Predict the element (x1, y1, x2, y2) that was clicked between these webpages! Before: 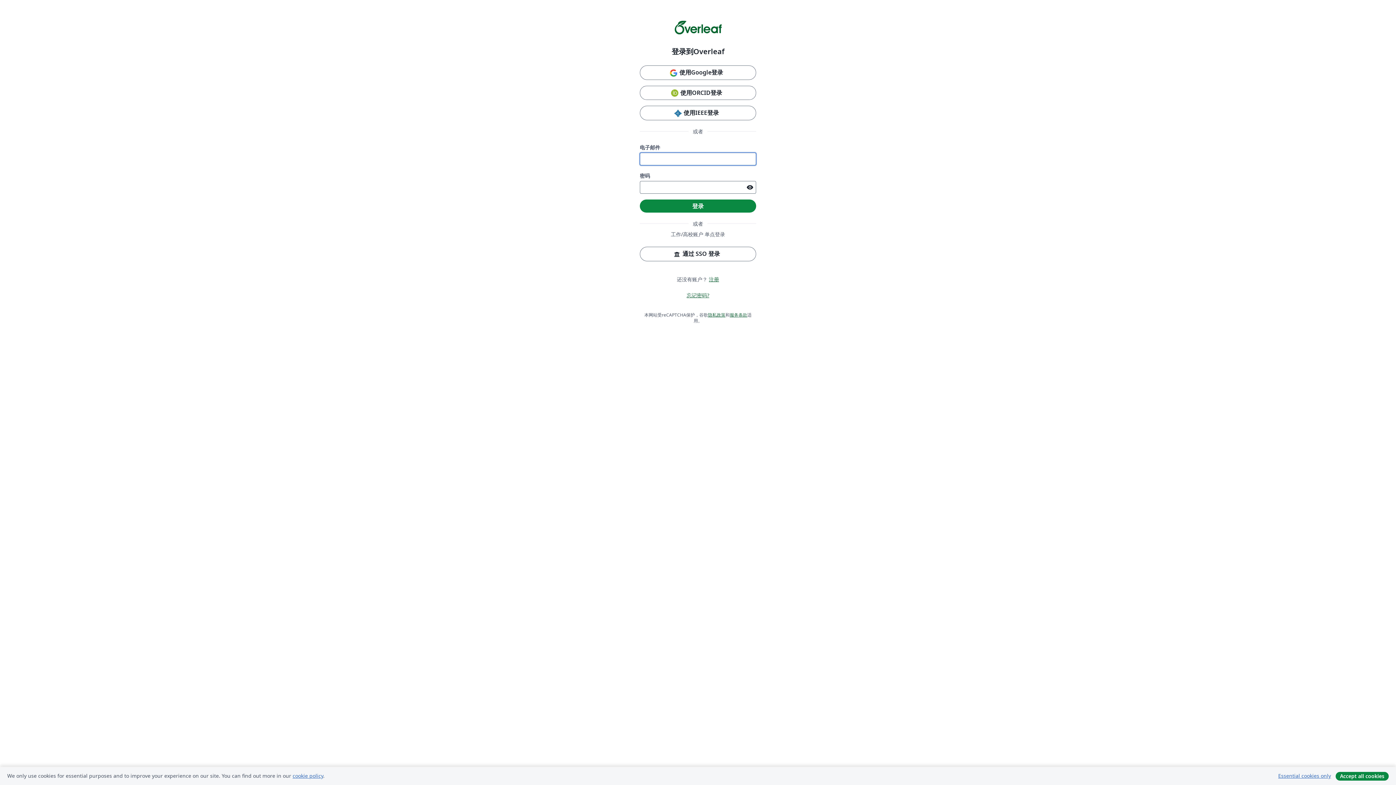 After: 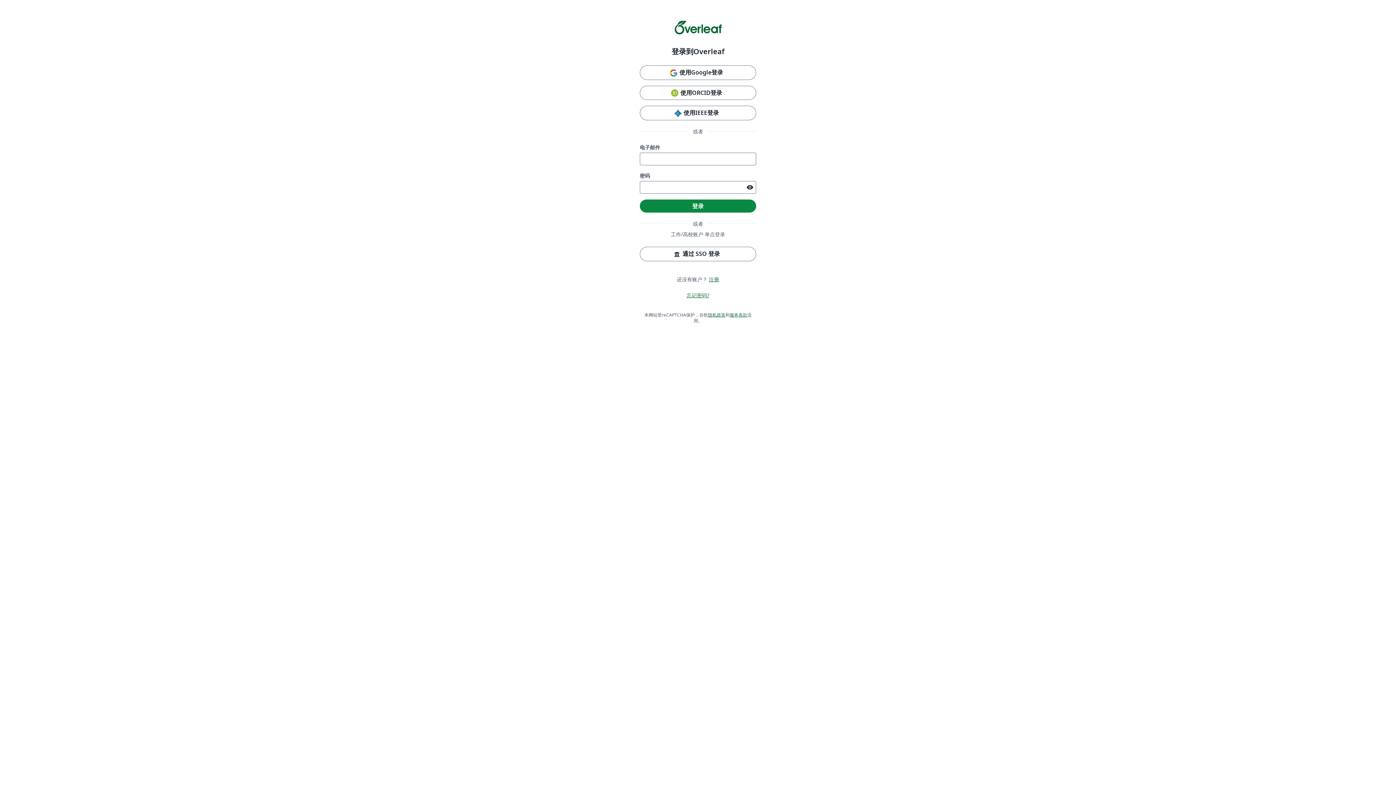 Action: bbox: (1273, 771, 1336, 781) label: Essential cookies only